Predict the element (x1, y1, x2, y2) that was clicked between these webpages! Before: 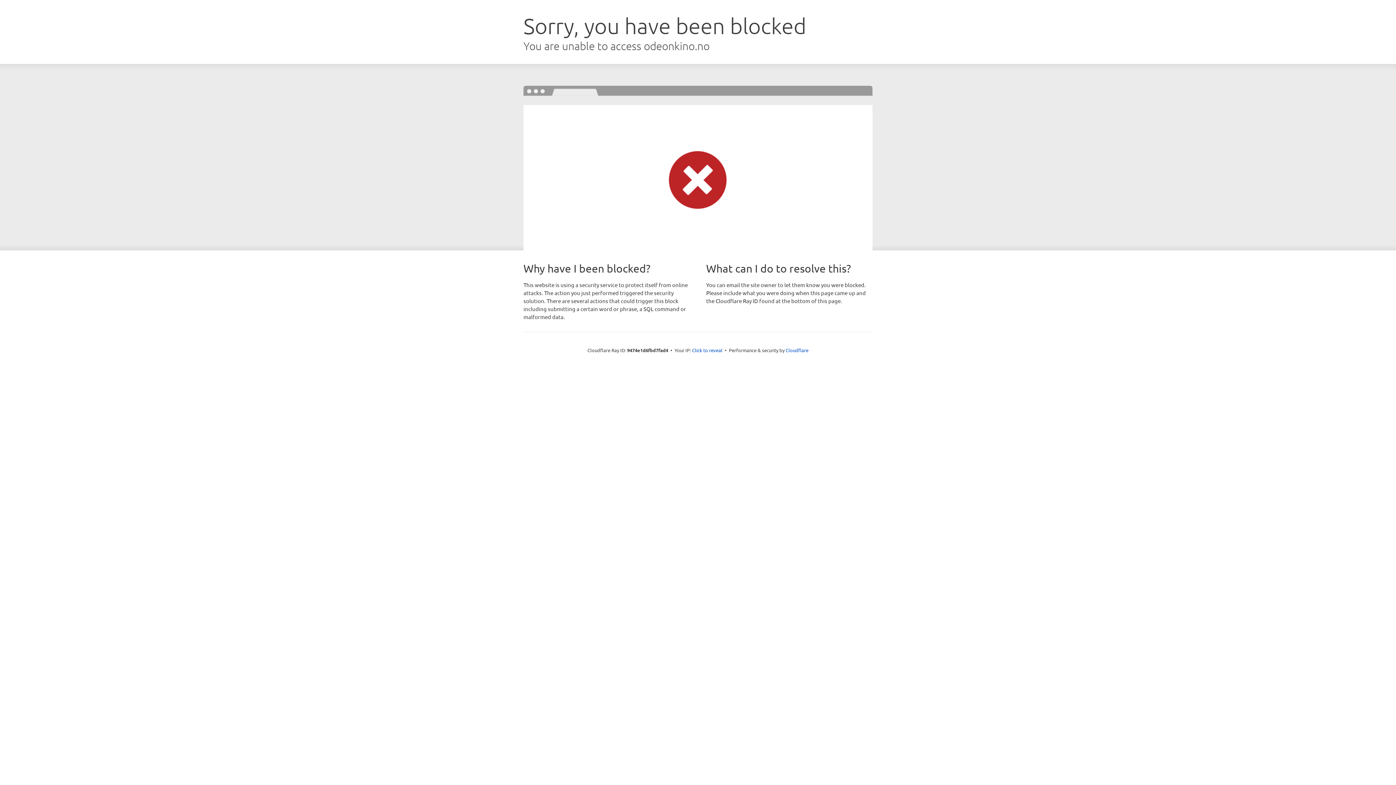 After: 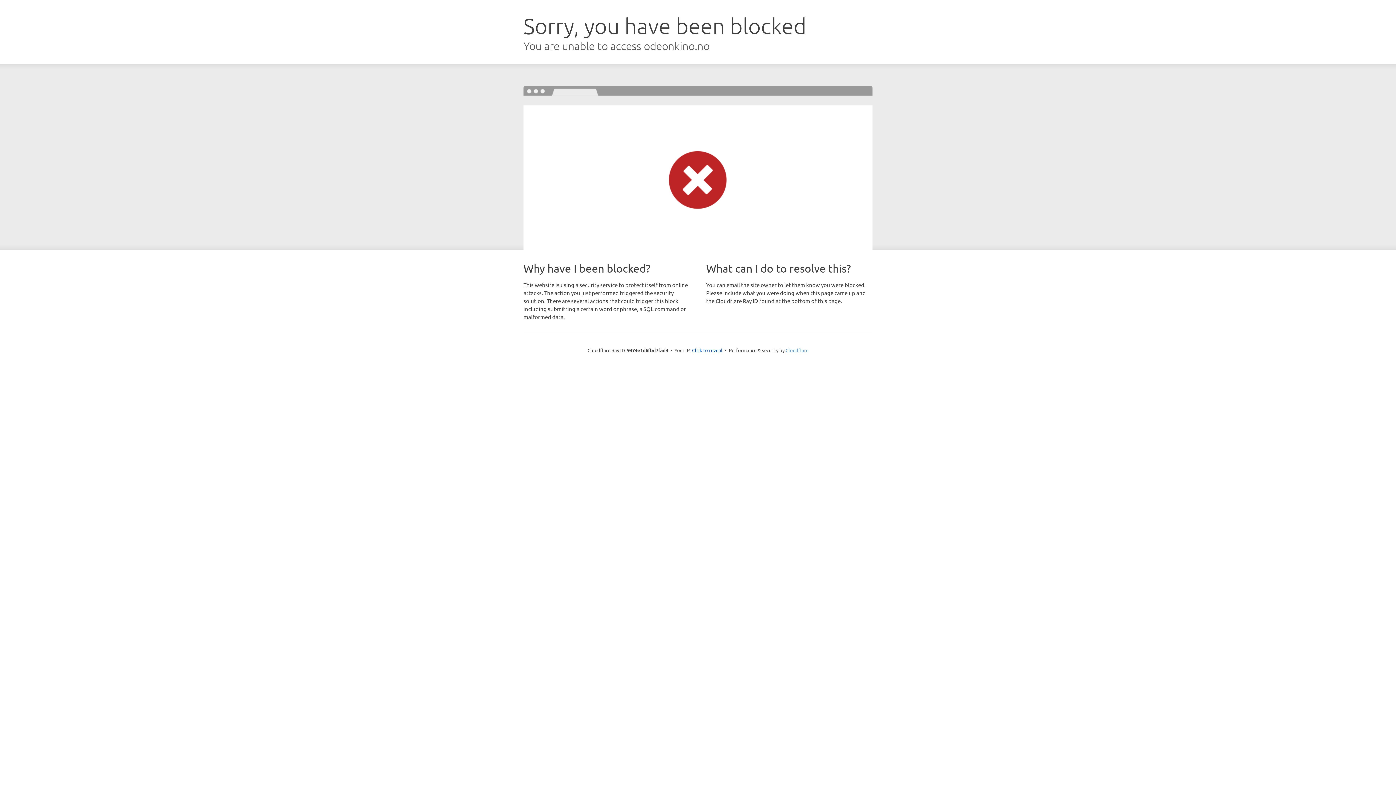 Action: bbox: (785, 347, 808, 353) label: Cloudflare